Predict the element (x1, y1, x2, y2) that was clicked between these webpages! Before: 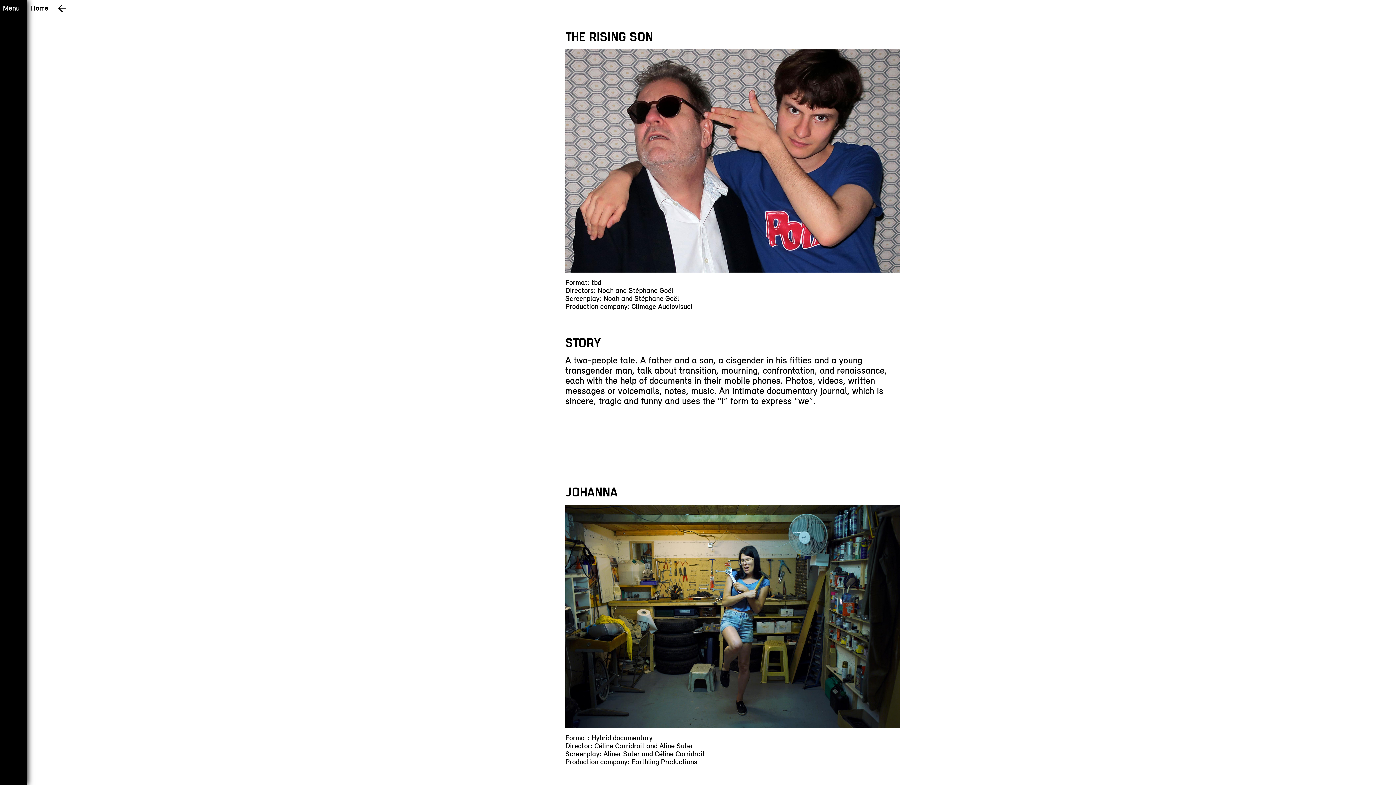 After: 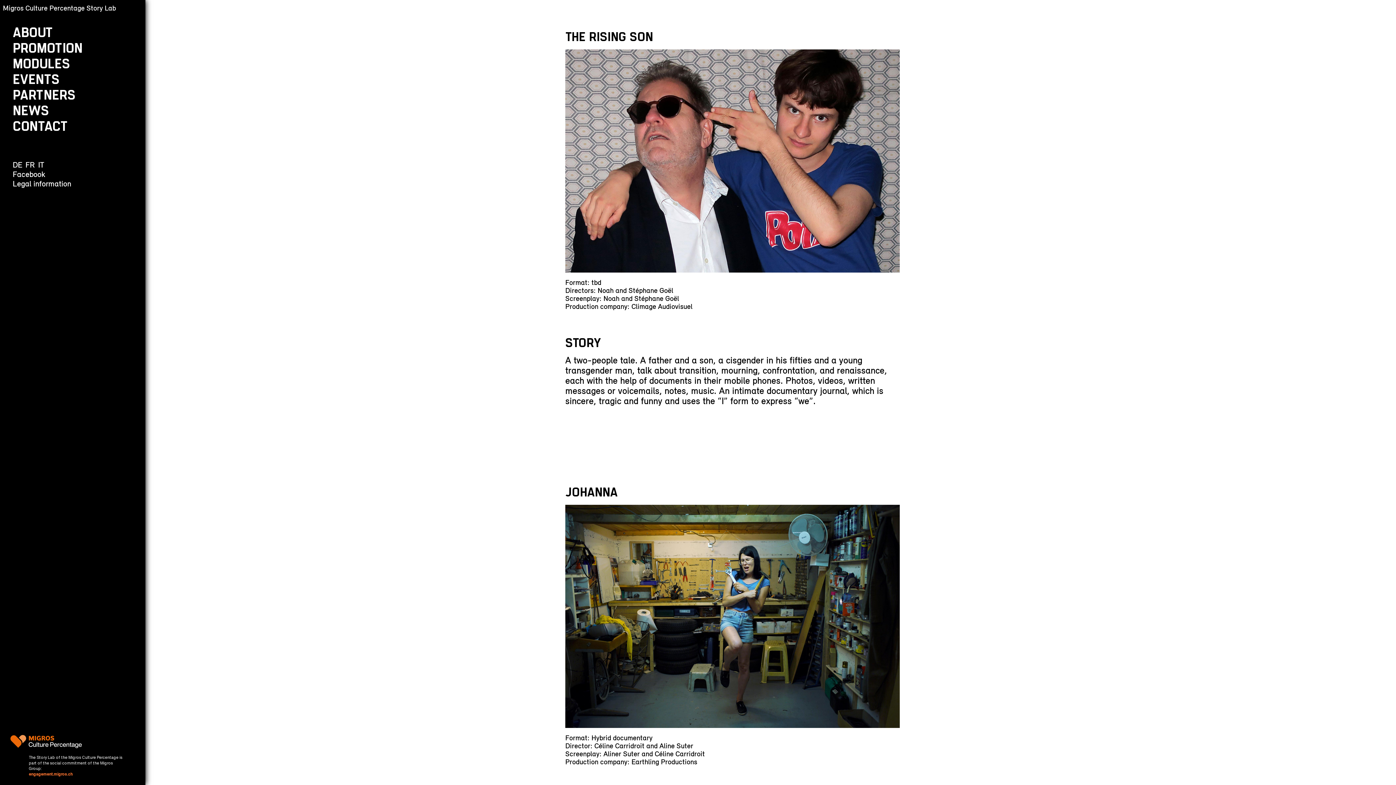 Action: bbox: (0, 0, 22, 15) label: MenuMigros Culture Percentage Story Lab